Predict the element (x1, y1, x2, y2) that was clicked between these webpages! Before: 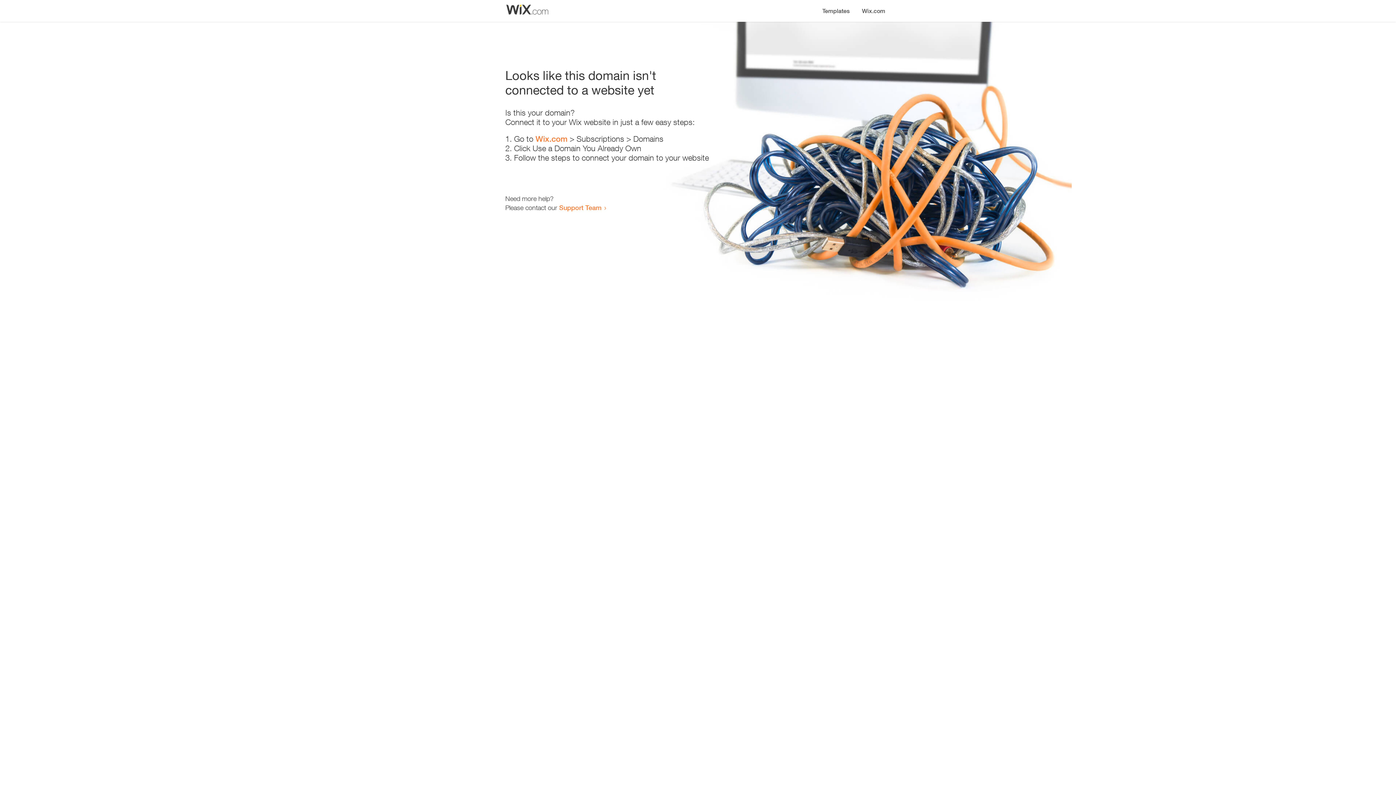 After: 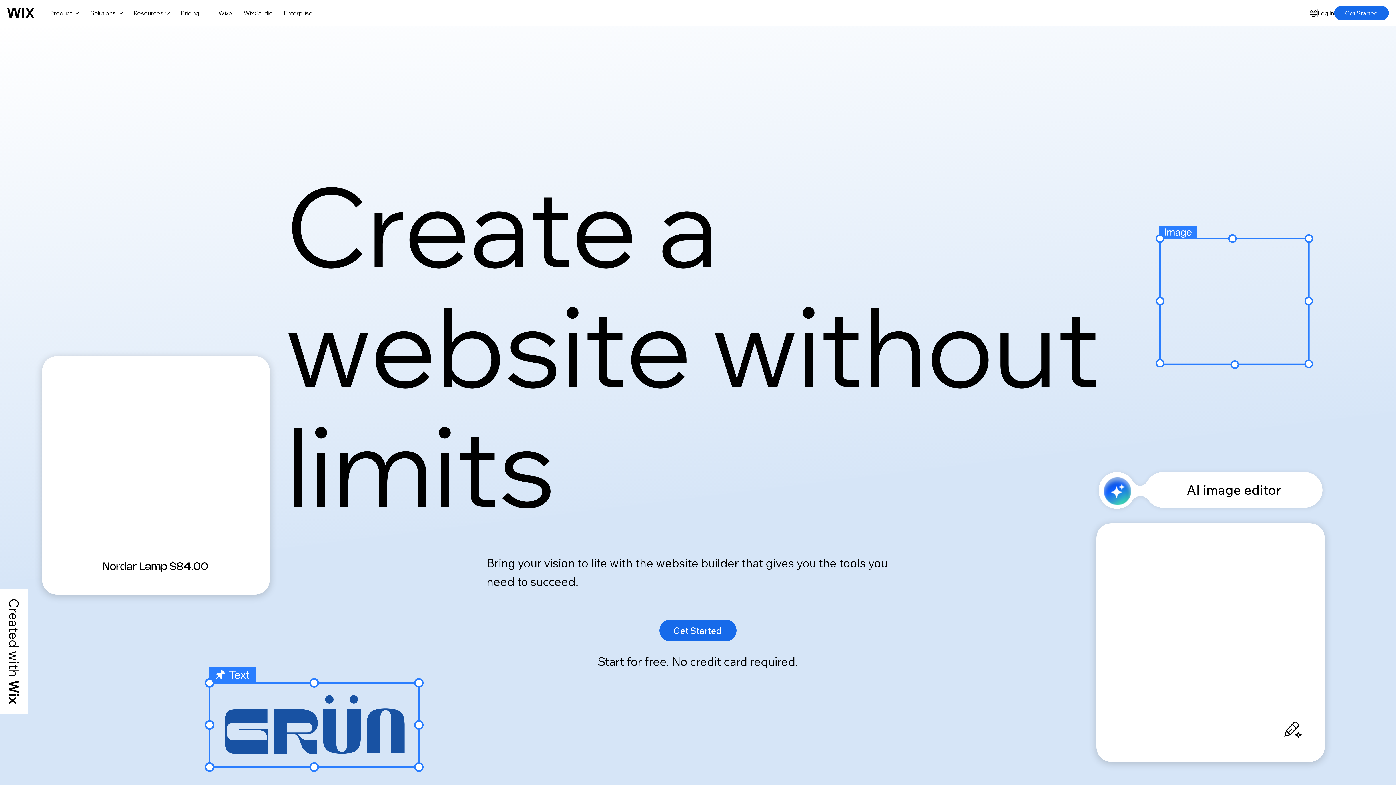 Action: label: Wix.com bbox: (535, 134, 567, 143)